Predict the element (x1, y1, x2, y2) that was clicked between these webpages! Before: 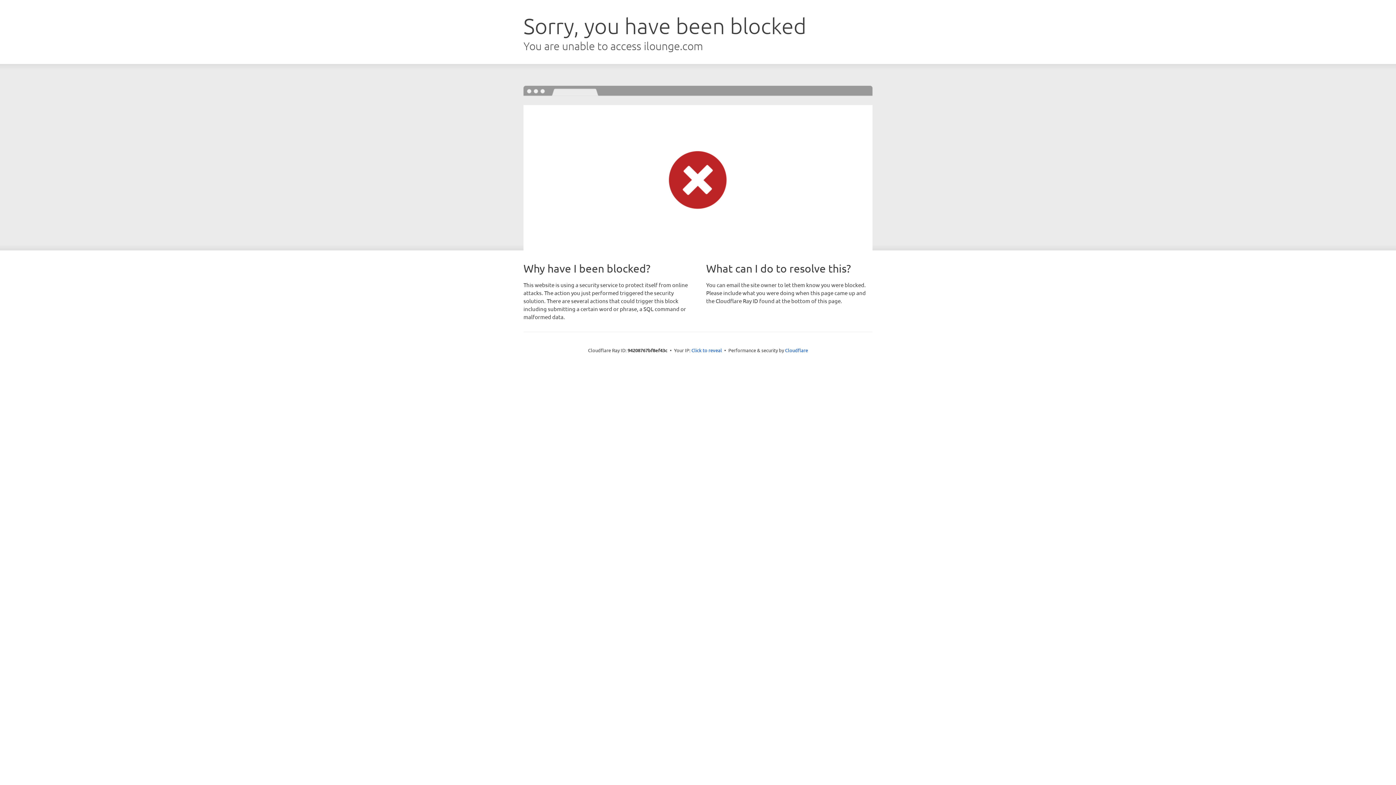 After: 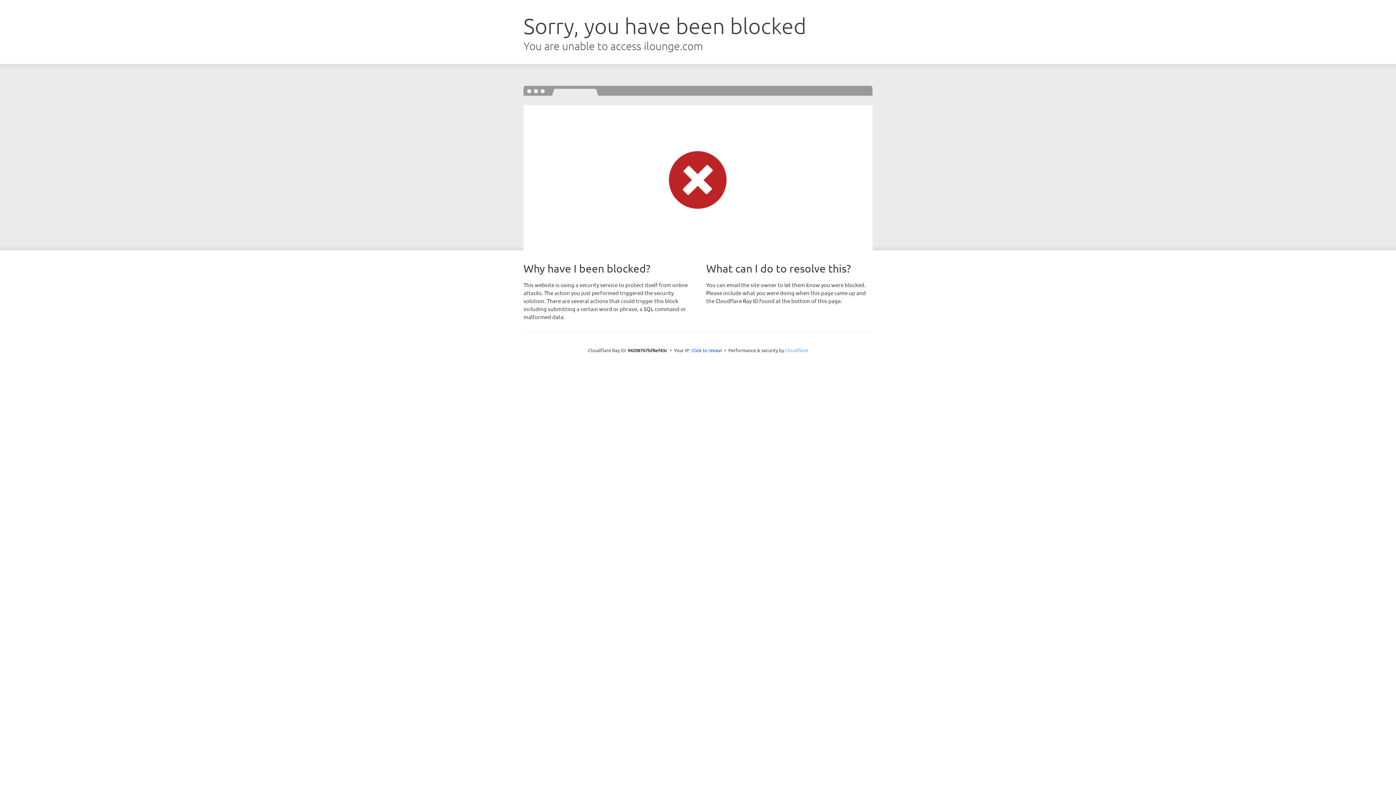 Action: label: Cloudflare bbox: (785, 347, 808, 353)